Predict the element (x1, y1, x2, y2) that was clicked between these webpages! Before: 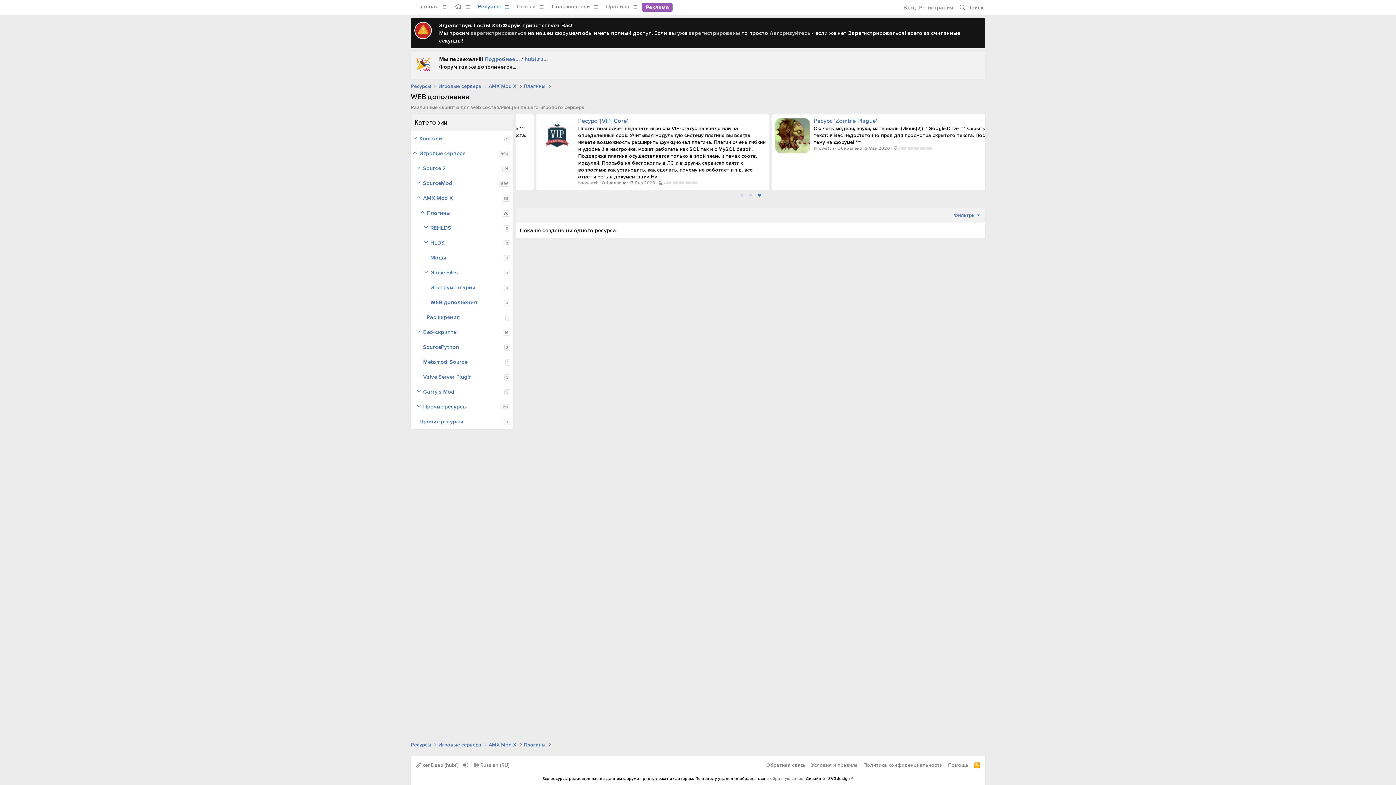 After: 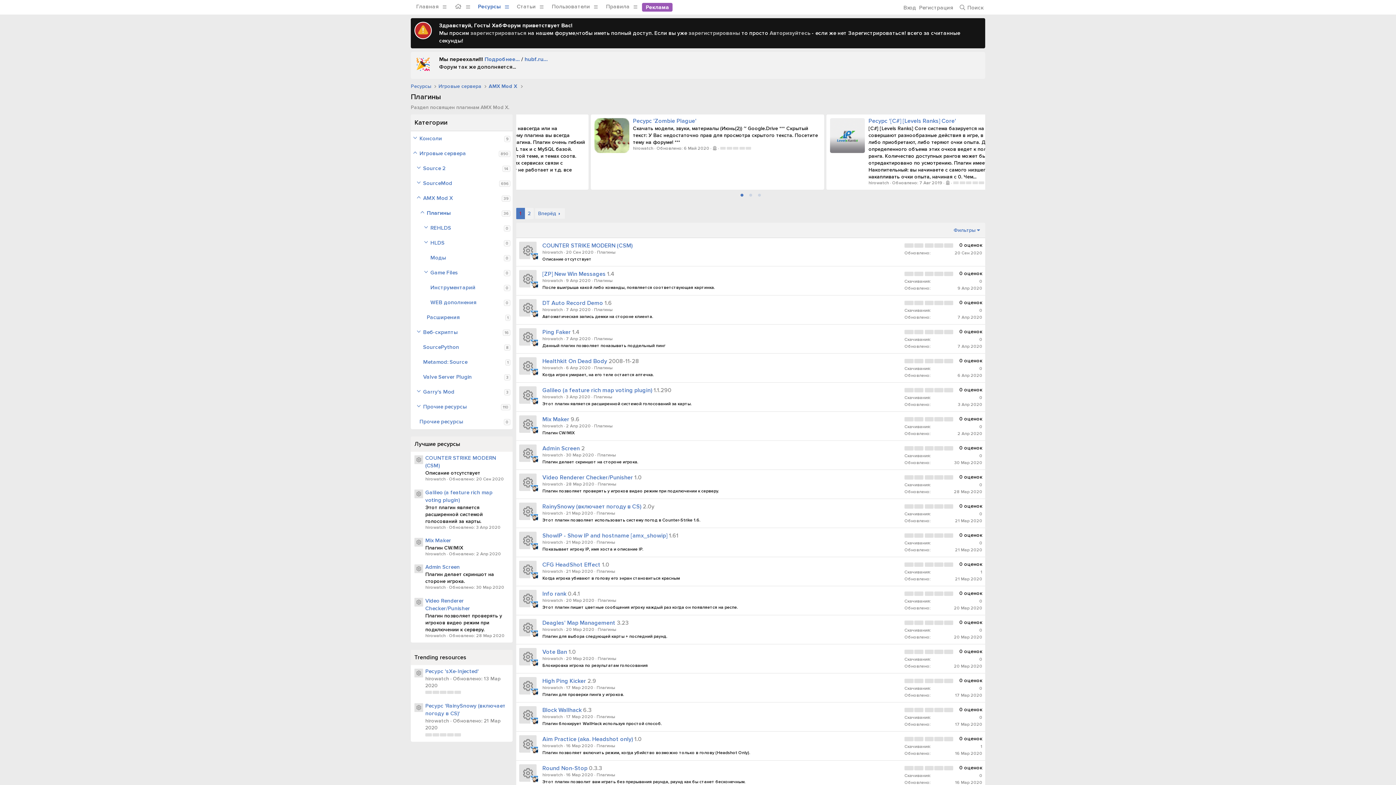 Action: bbox: (521, 81, 547, 91) label: Плагины